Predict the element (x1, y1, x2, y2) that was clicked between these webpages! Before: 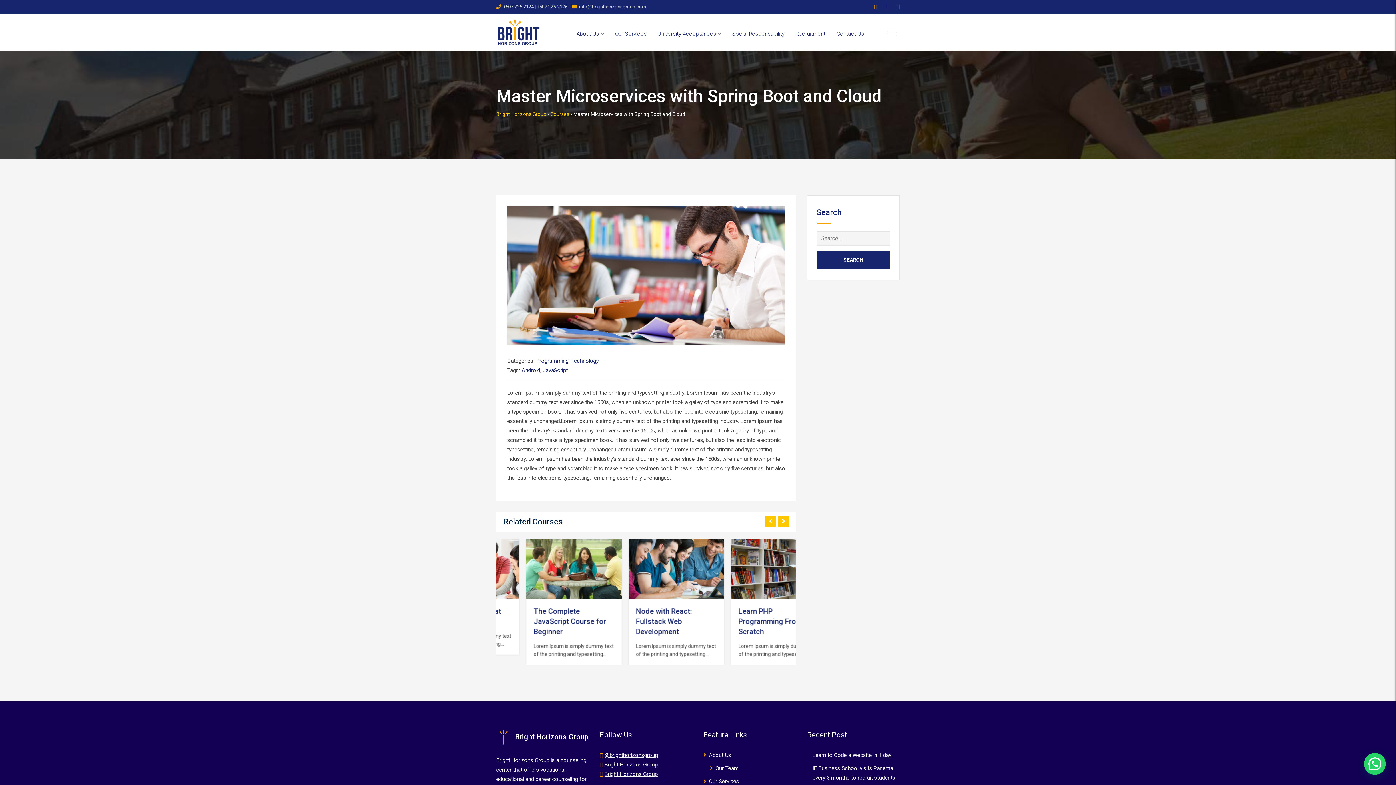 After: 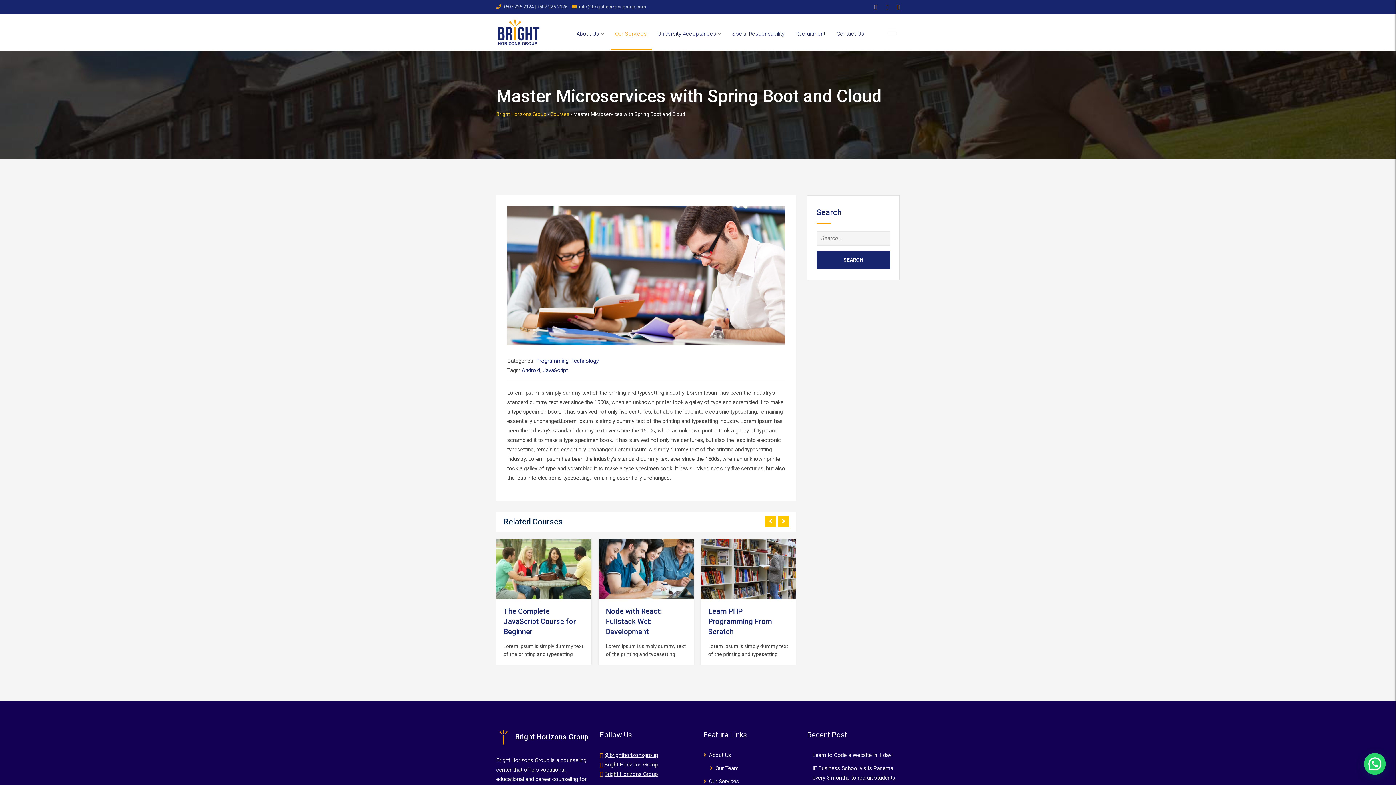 Action: bbox: (610, 17, 651, 50) label: Our Services